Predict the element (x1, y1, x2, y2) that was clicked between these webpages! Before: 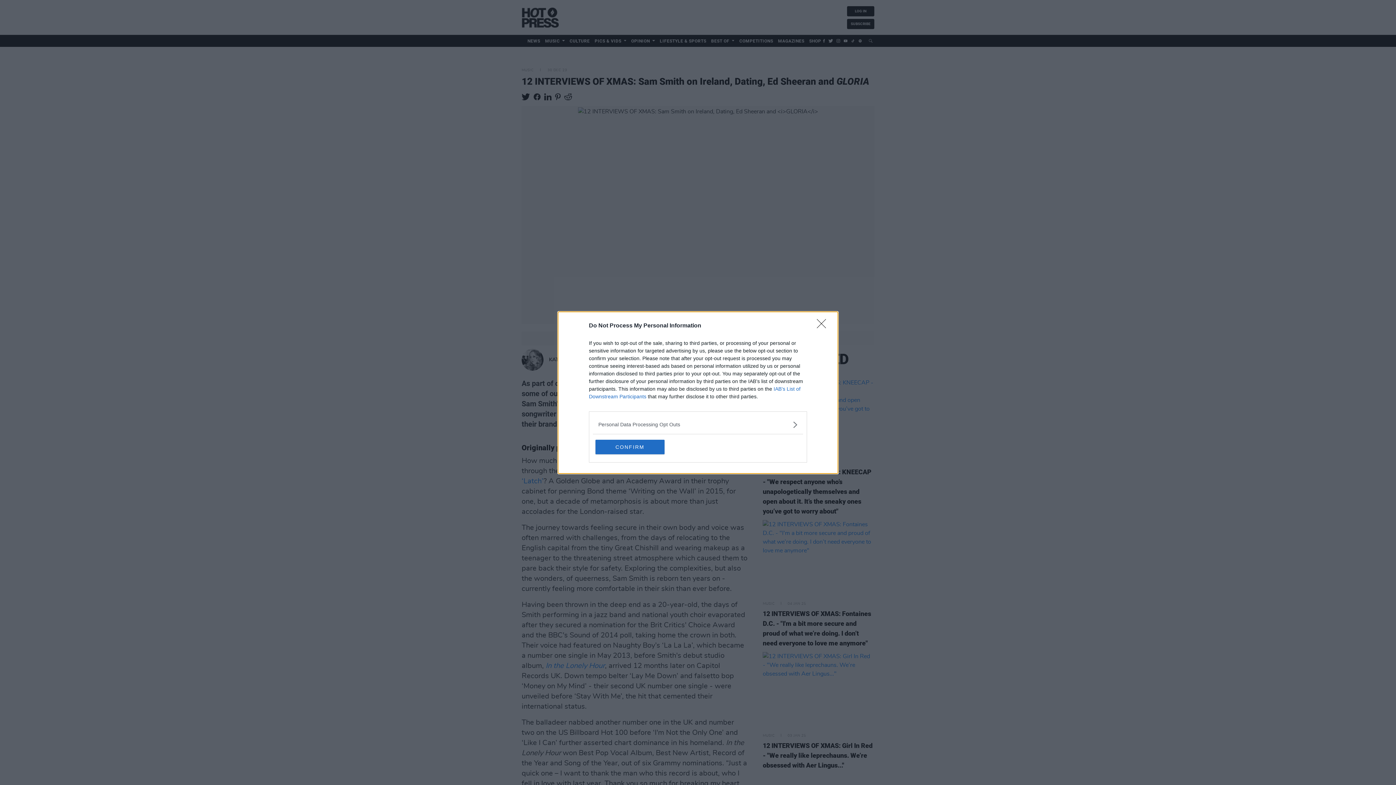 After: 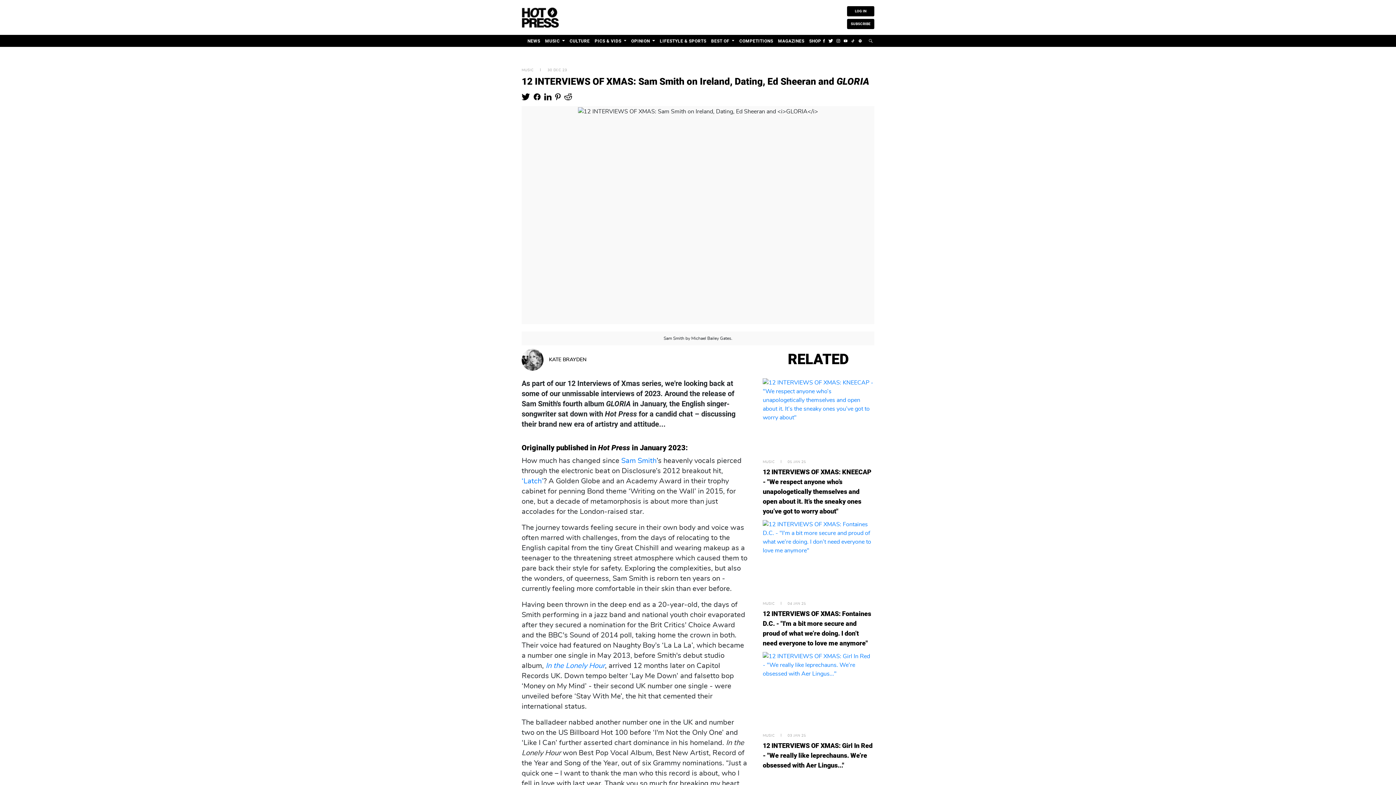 Action: bbox: (817, 319, 830, 332) label: Close